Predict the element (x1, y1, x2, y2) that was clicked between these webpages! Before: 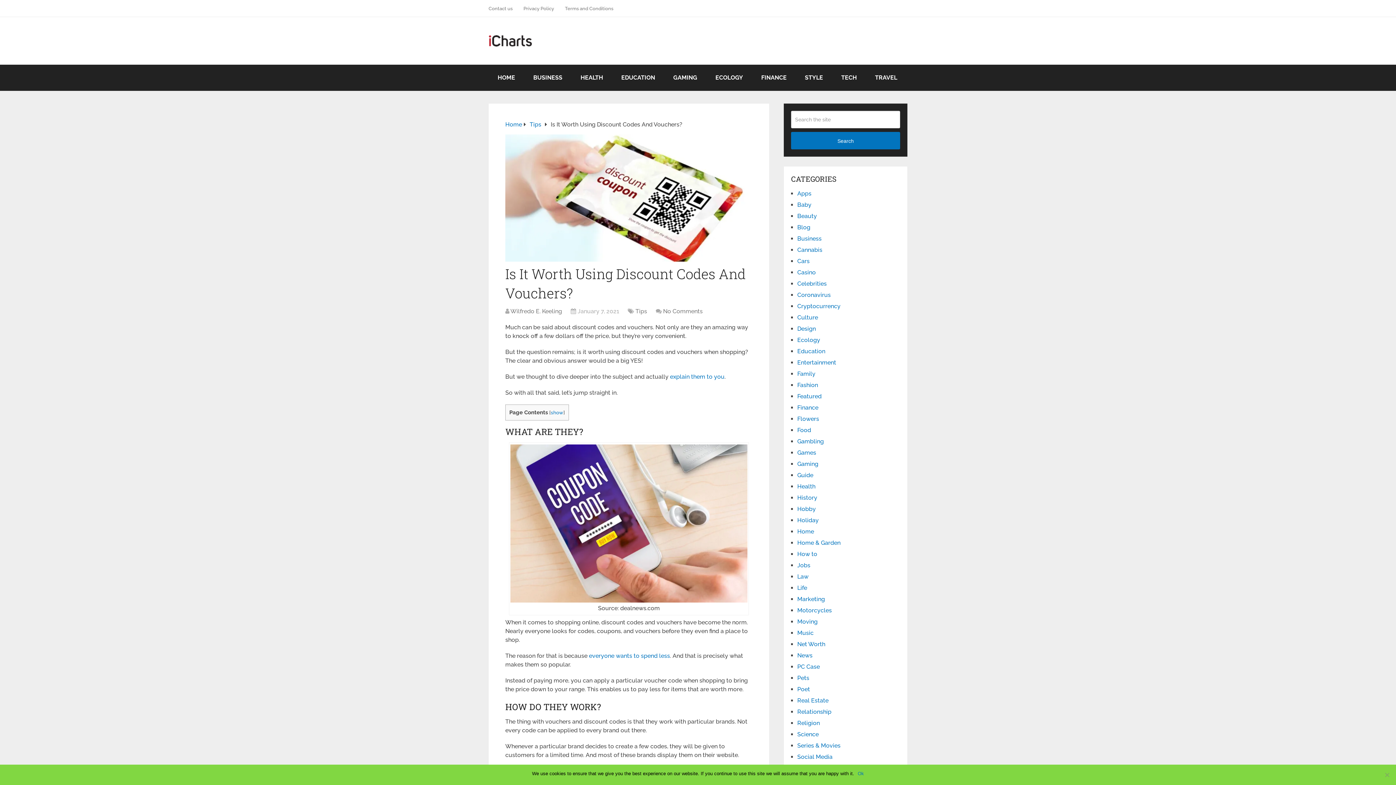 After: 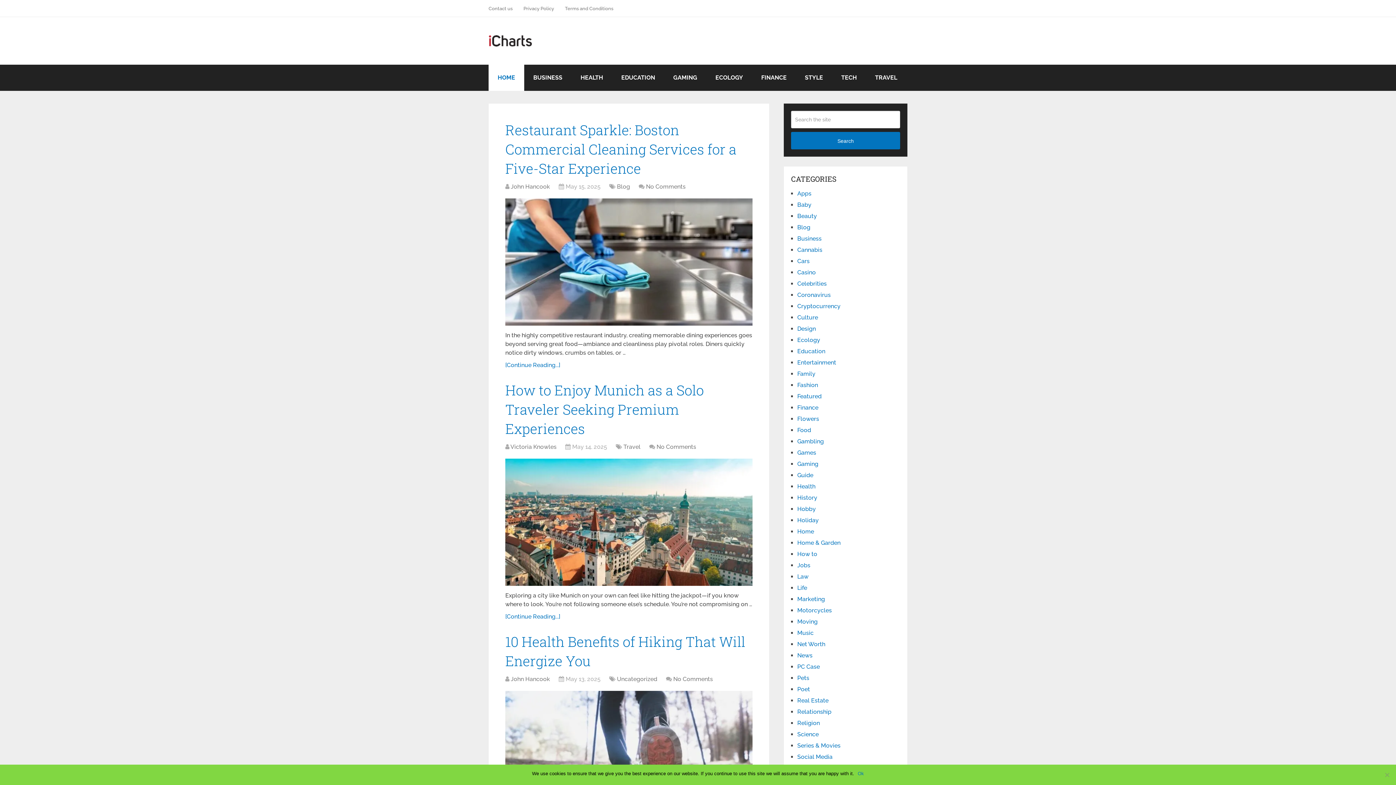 Action: bbox: (505, 121, 522, 128) label: Home